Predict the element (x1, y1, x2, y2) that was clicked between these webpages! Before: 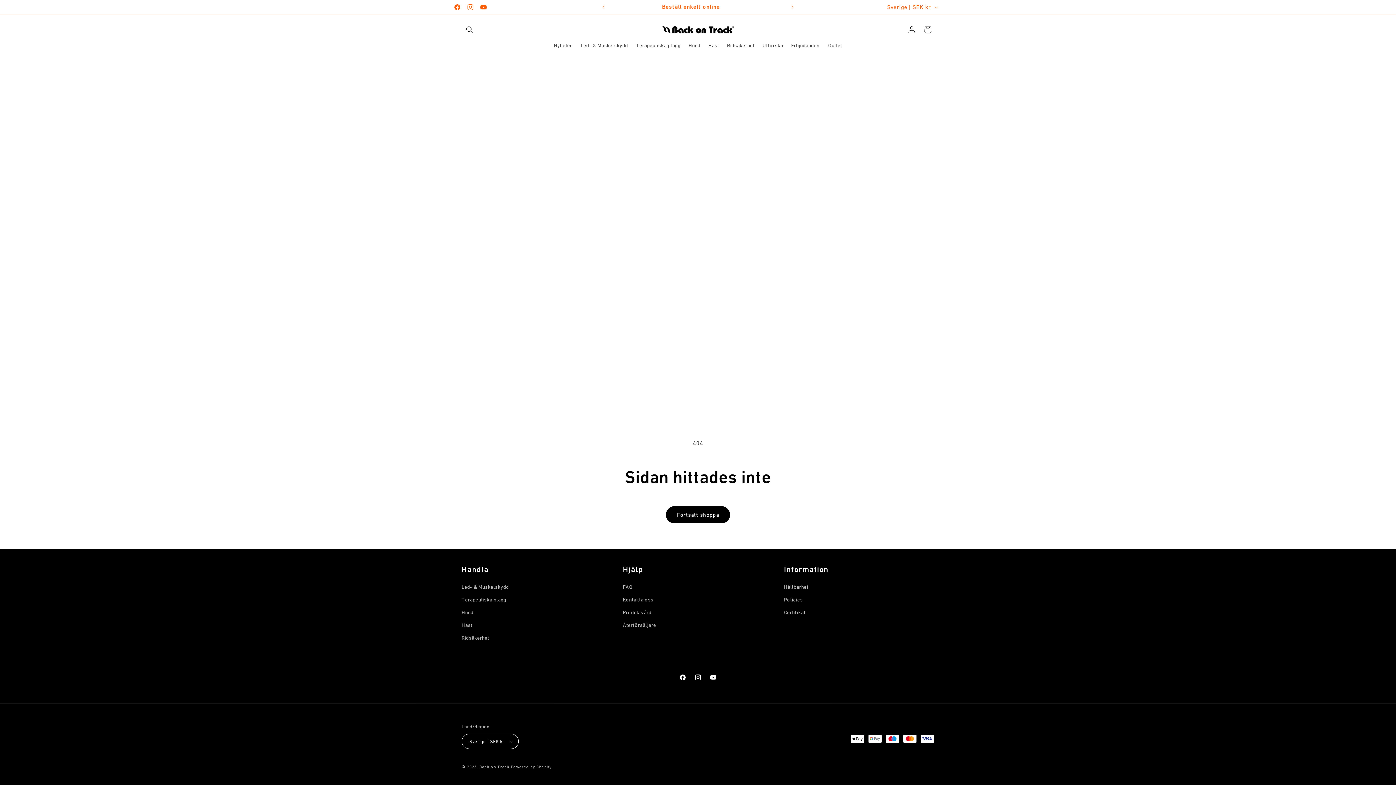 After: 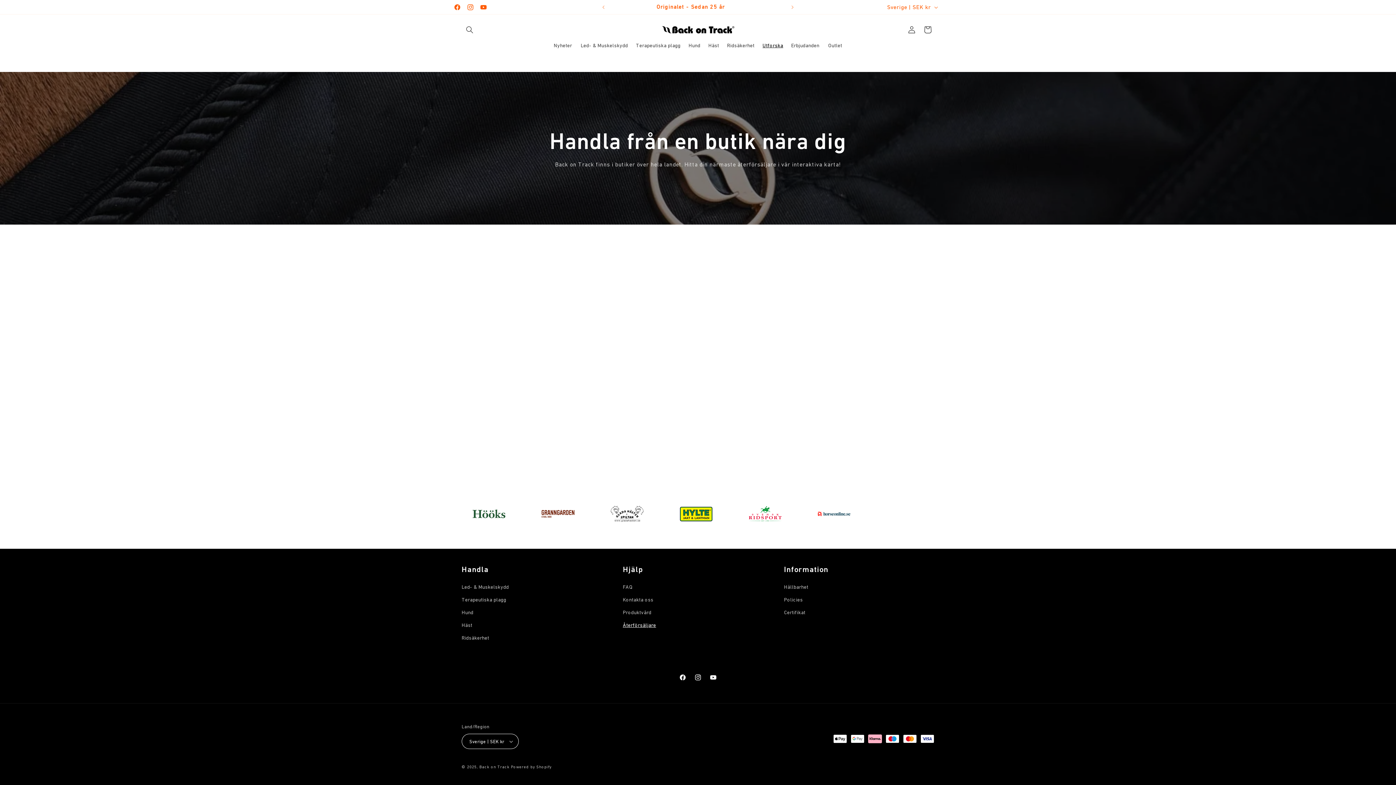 Action: label: Återförsäljare bbox: (623, 619, 656, 632)